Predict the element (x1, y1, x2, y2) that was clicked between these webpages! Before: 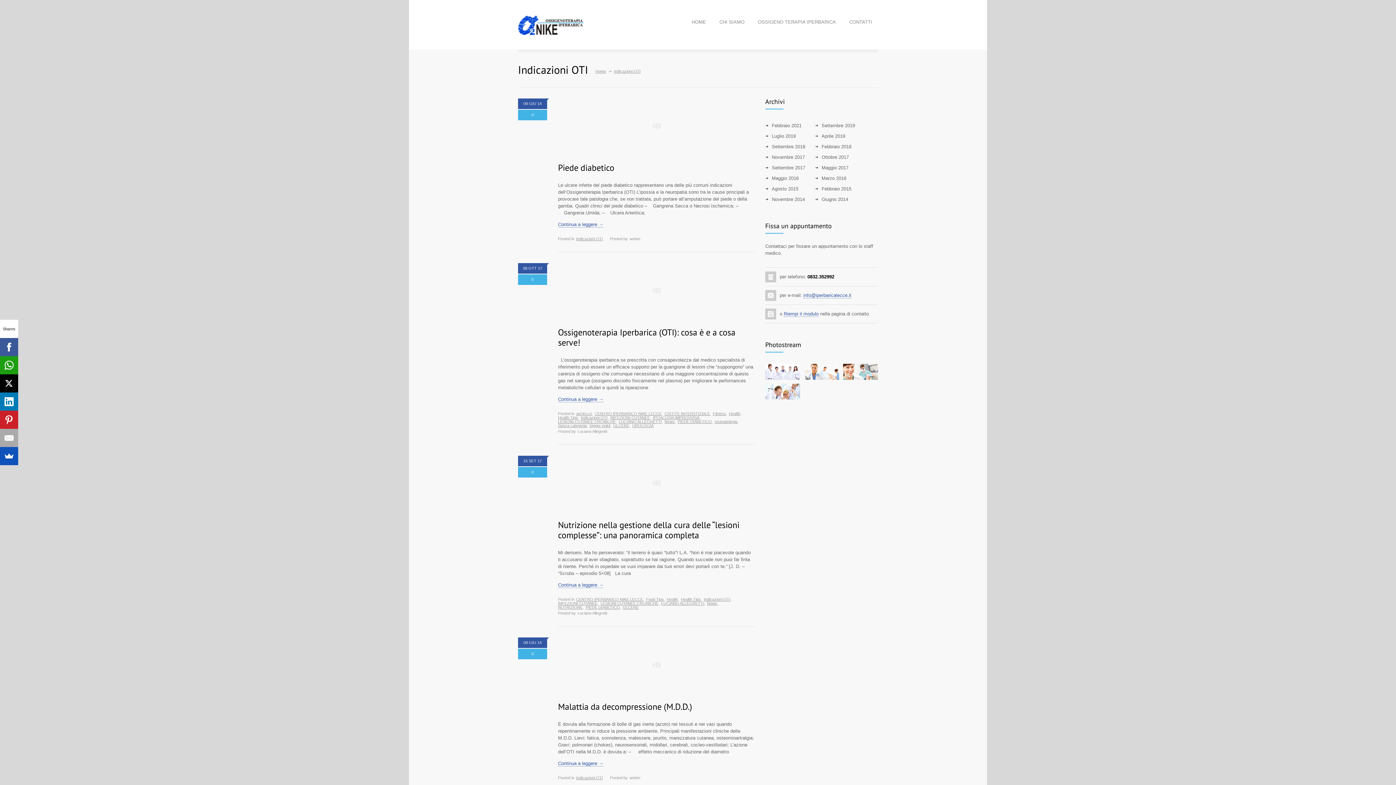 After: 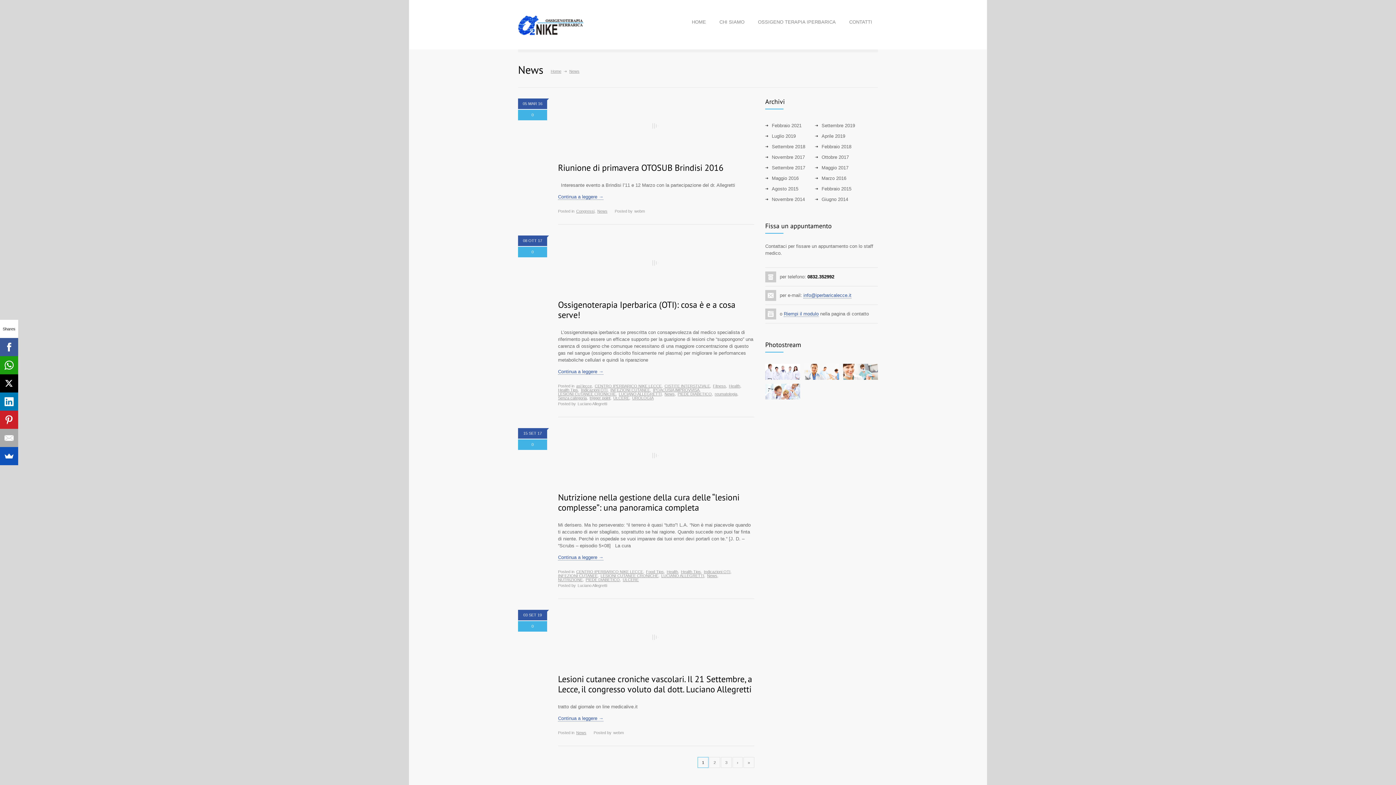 Action: bbox: (707, 601, 717, 605) label: News